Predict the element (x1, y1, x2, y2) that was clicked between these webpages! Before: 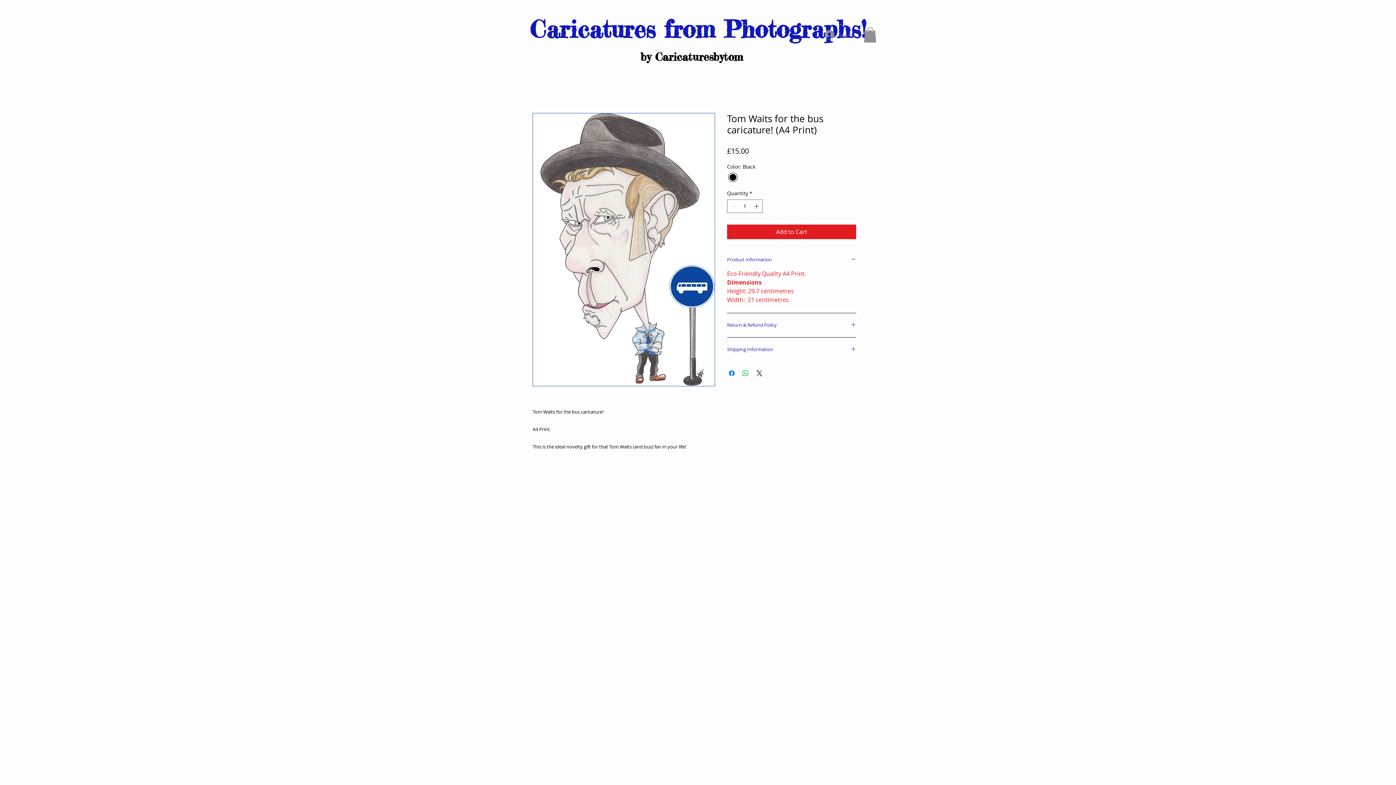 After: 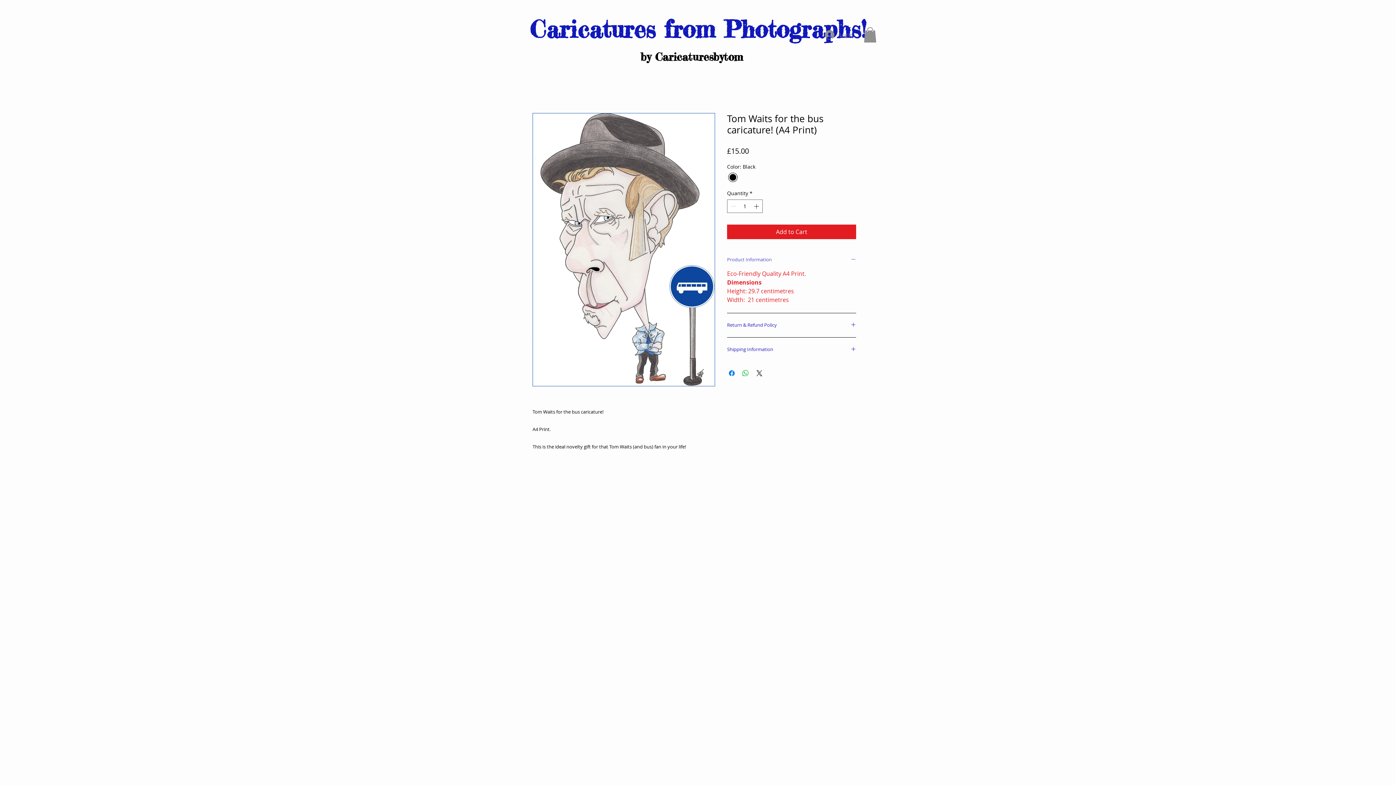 Action: bbox: (727, 256, 856, 263) label: Product Information